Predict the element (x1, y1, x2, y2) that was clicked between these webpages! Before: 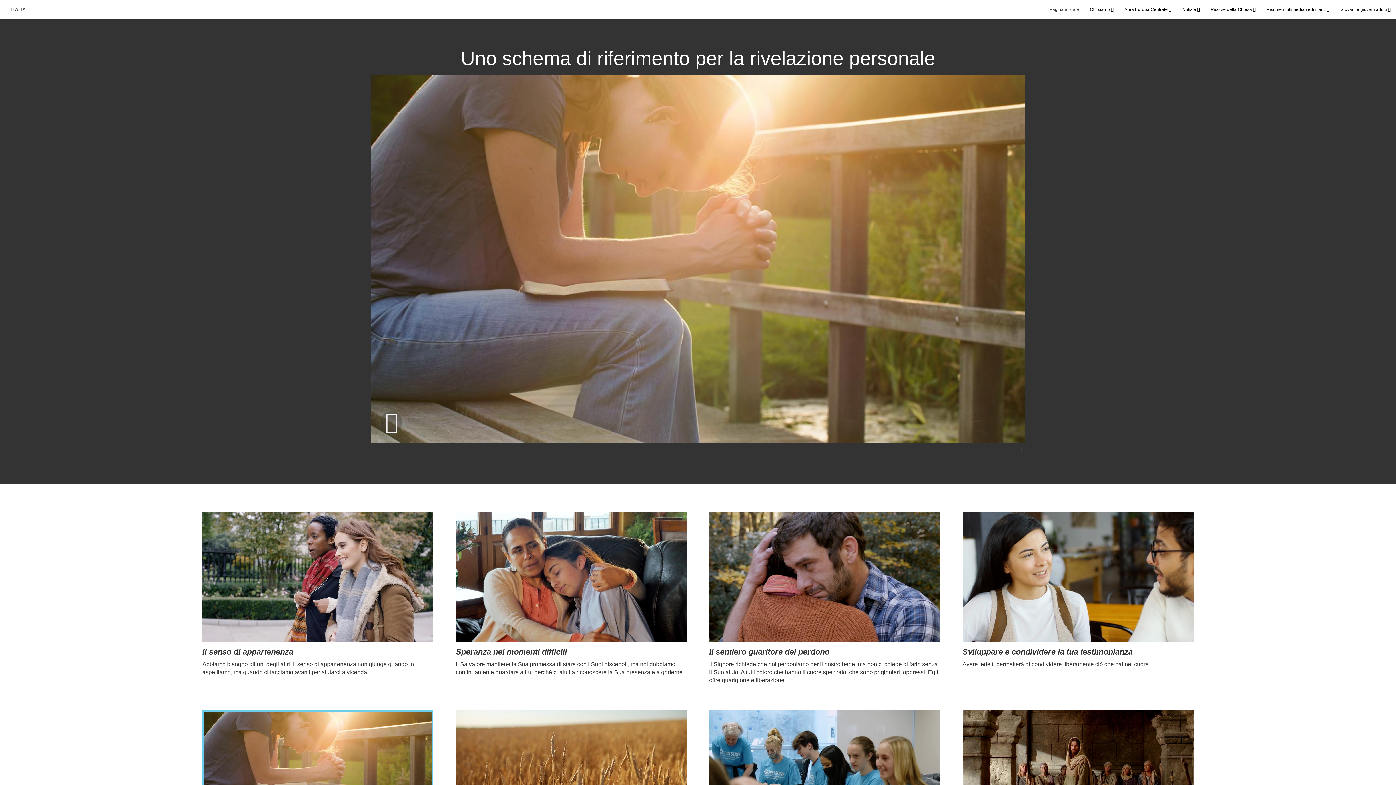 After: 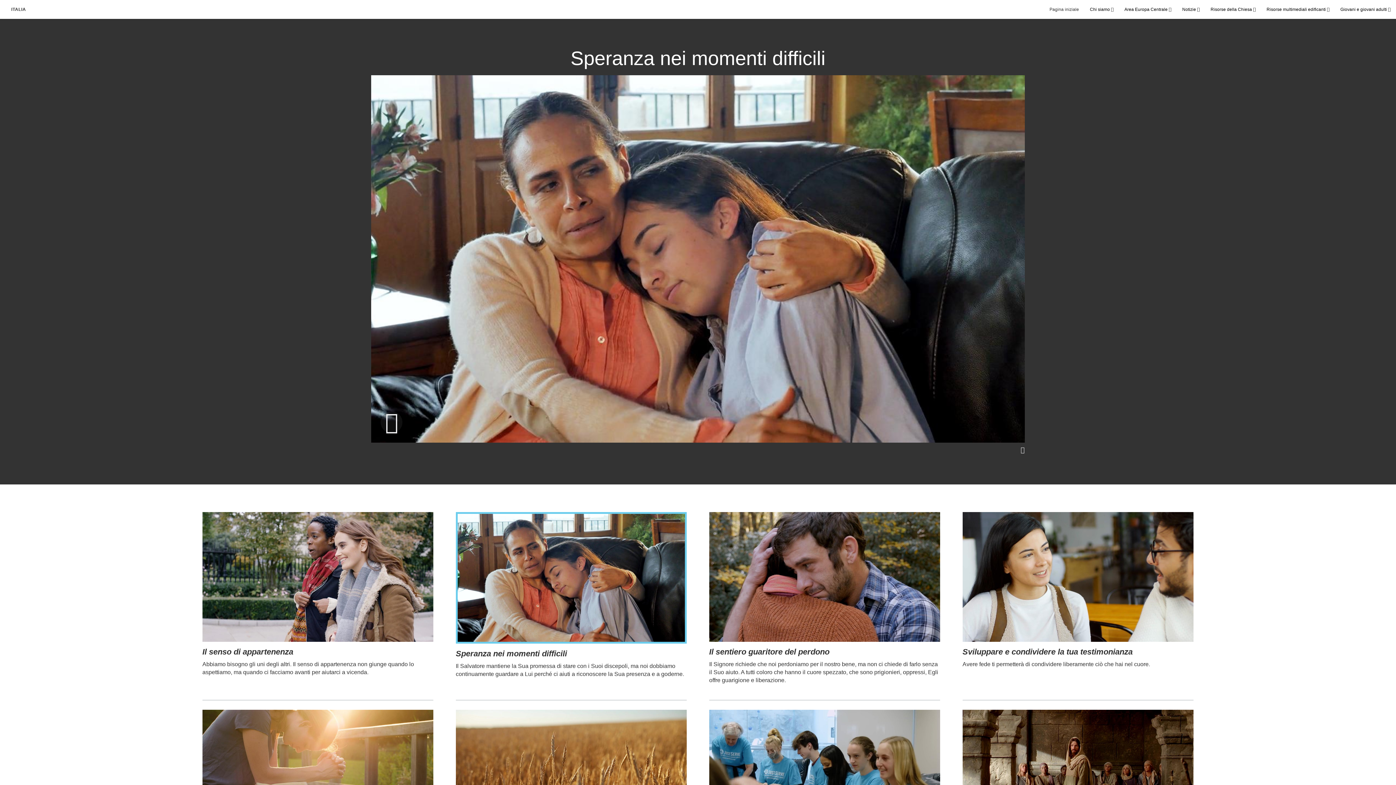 Action: bbox: (455, 512, 687, 642)